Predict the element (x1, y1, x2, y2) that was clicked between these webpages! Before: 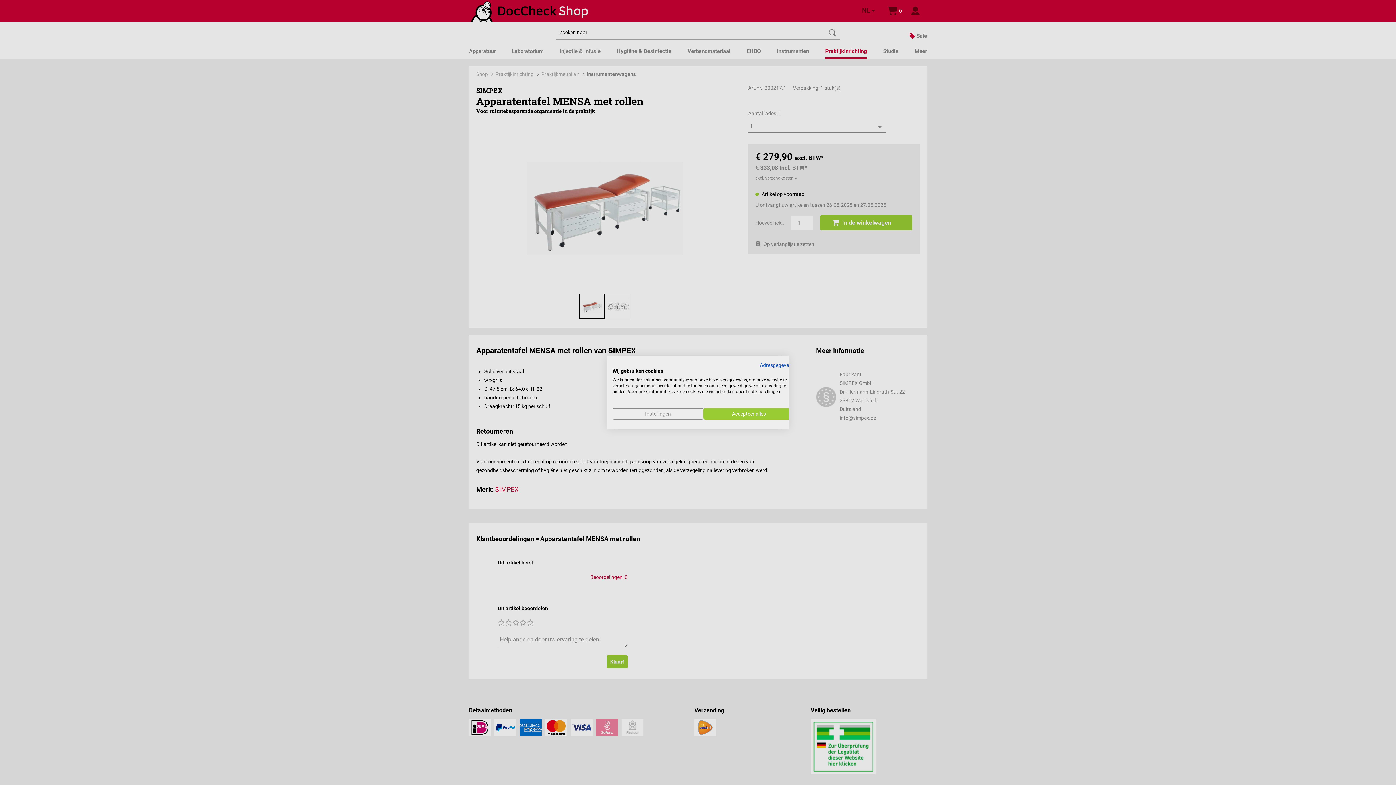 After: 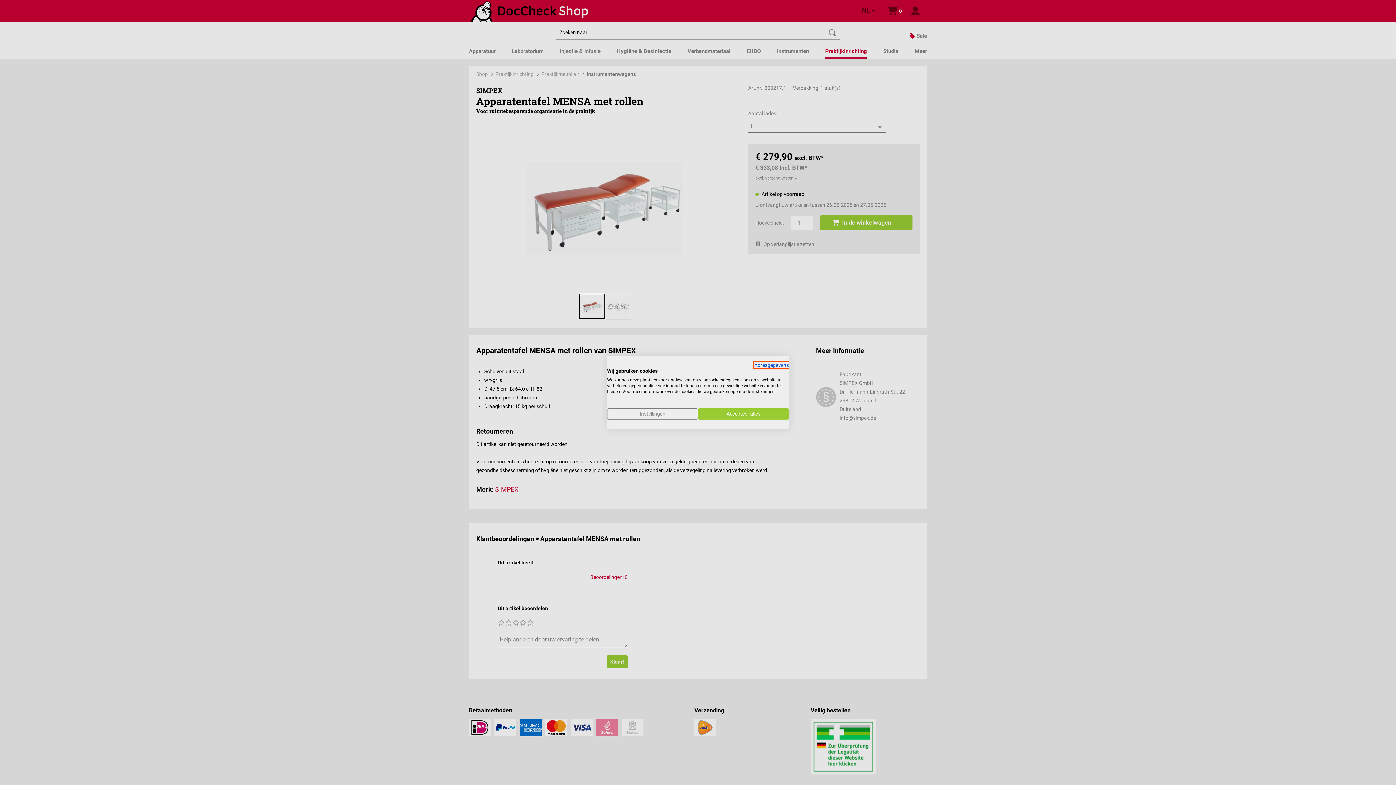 Action: bbox: (760, 362, 794, 368) label: Adresgegevens - Externe link. Opent in een nieuw tabblad of venster.